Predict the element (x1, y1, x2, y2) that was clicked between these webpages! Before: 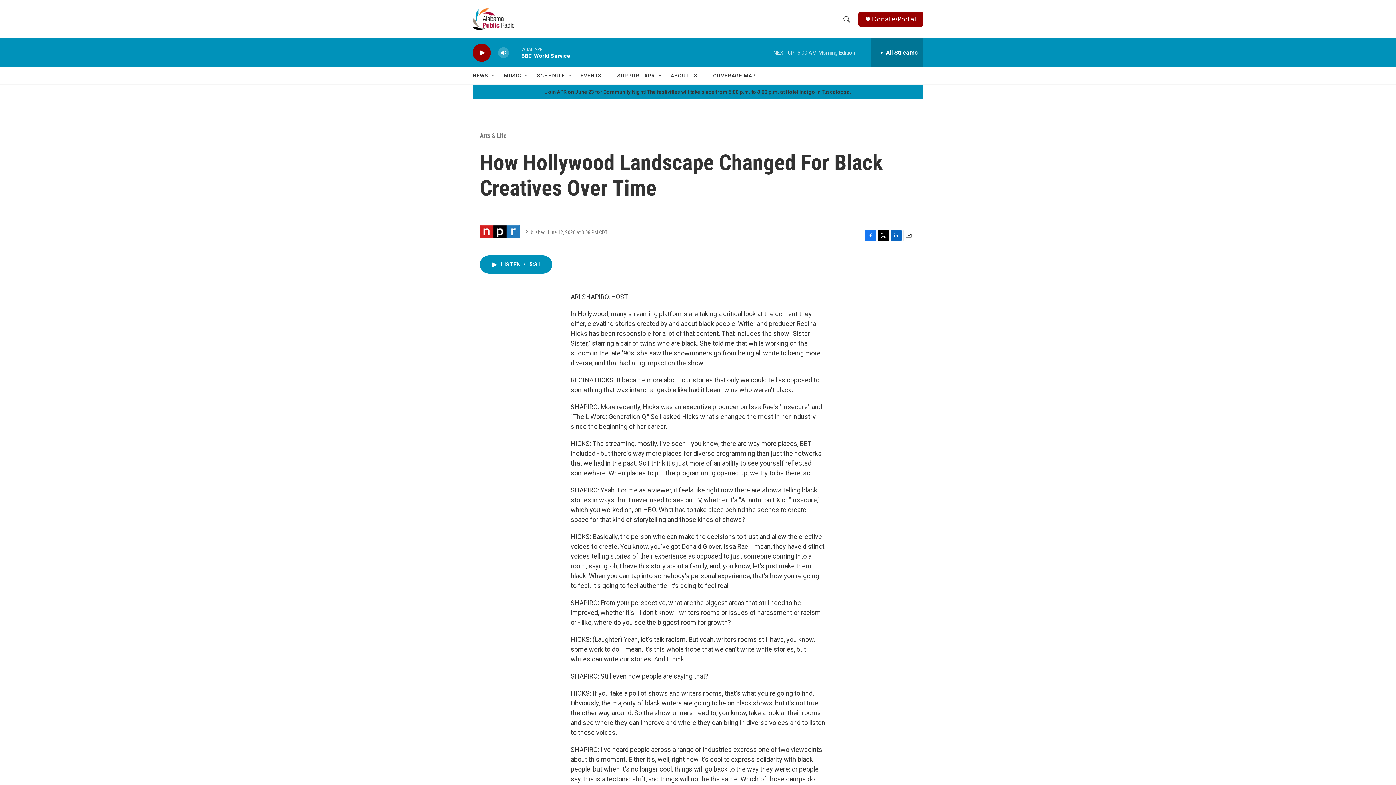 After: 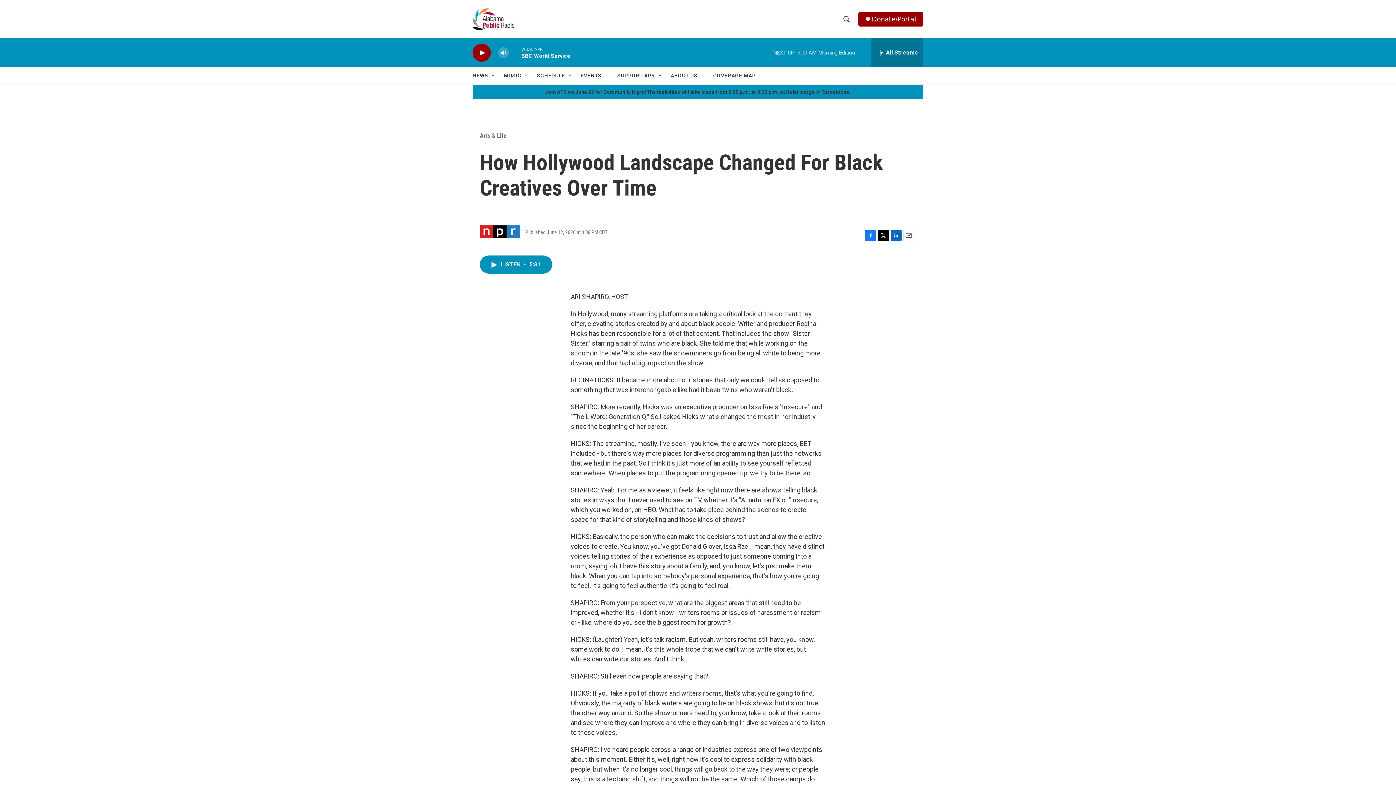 Action: label: Donate/Portal bbox: (872, 15, 916, 22)